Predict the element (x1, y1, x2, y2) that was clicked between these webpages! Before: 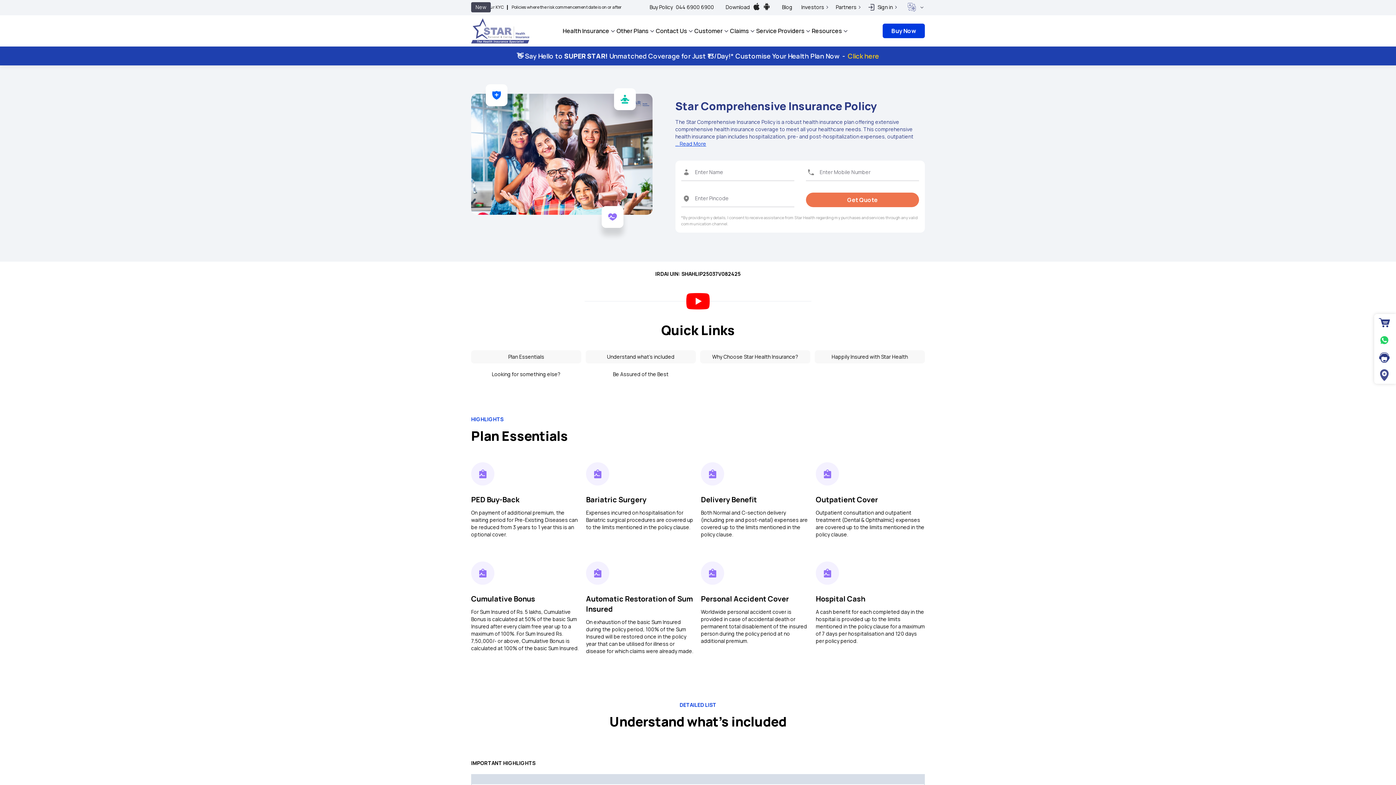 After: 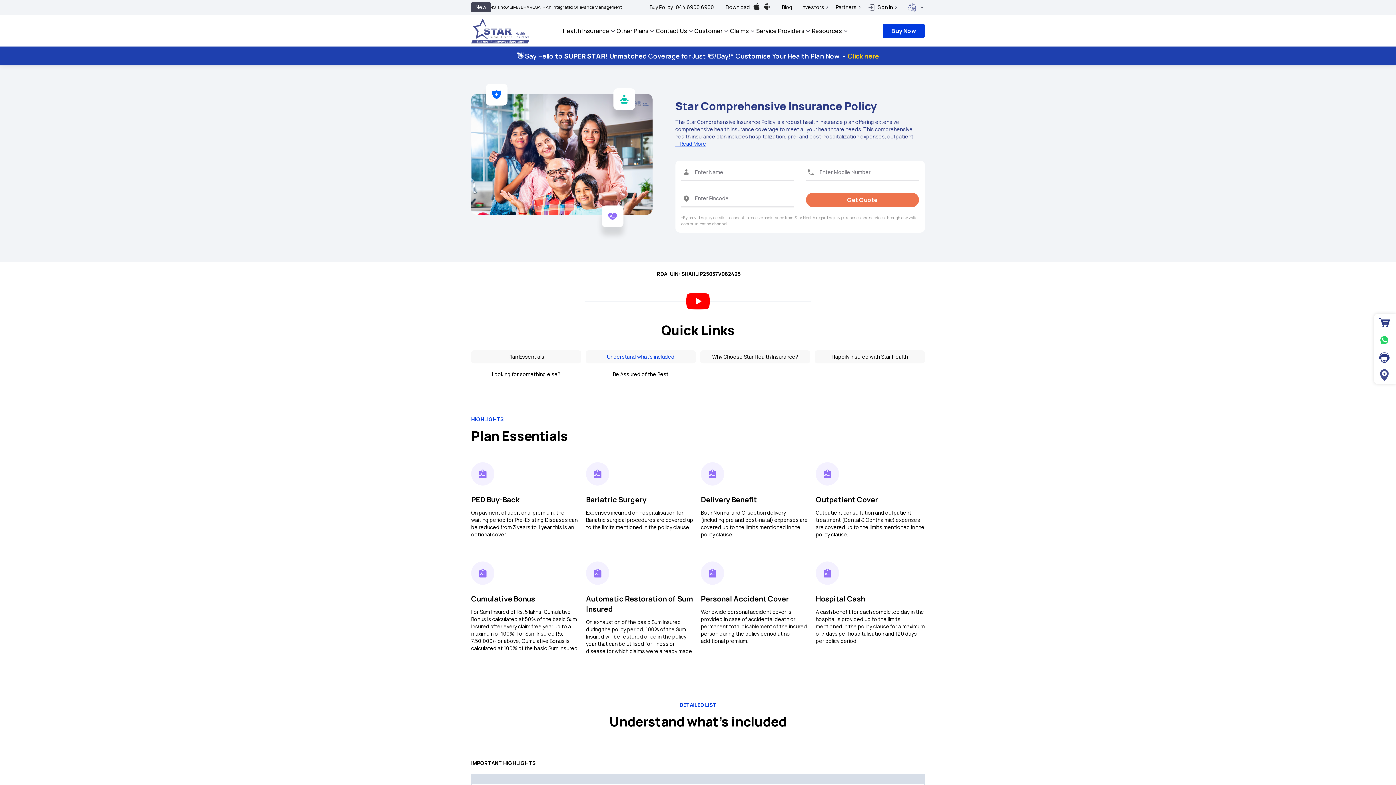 Action: label: Understand what’s included bbox: (585, 350, 696, 363)